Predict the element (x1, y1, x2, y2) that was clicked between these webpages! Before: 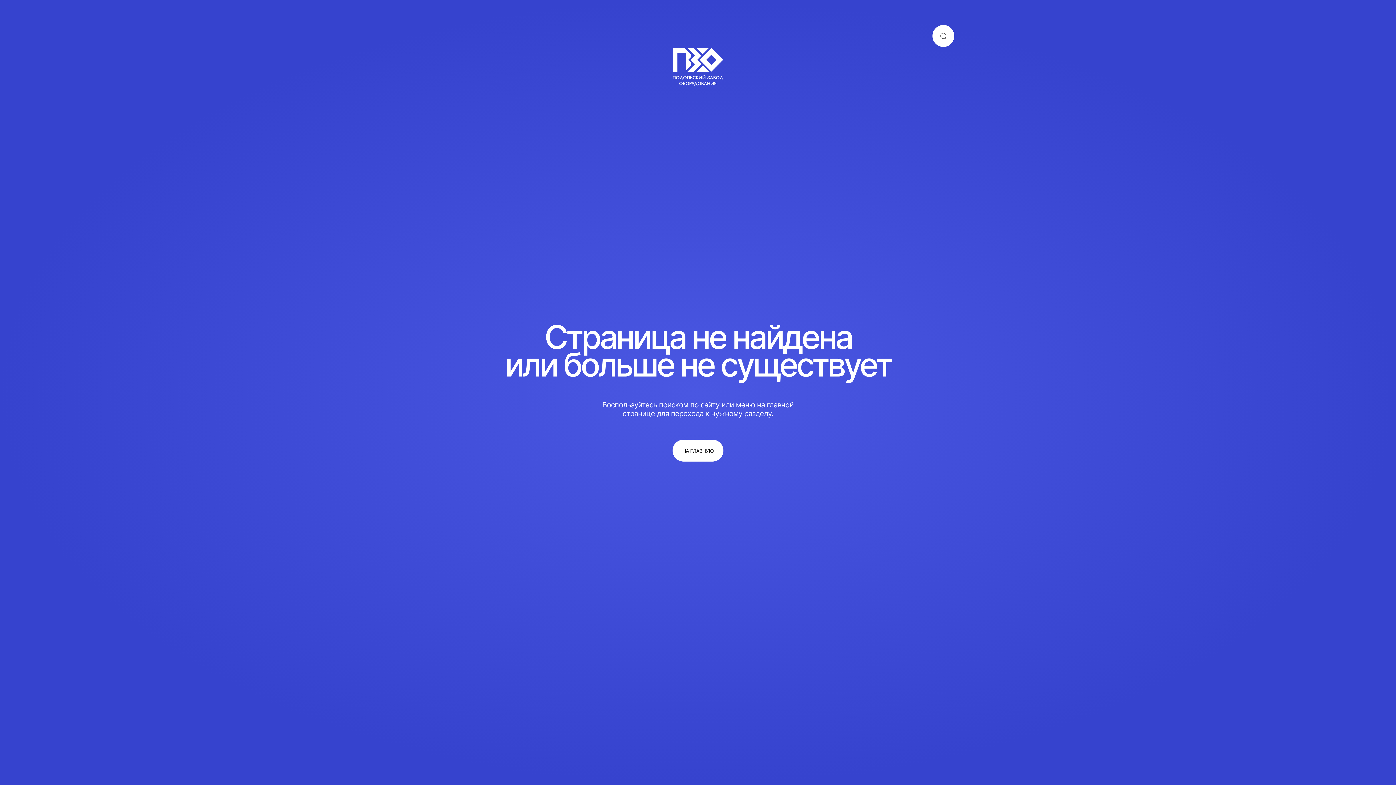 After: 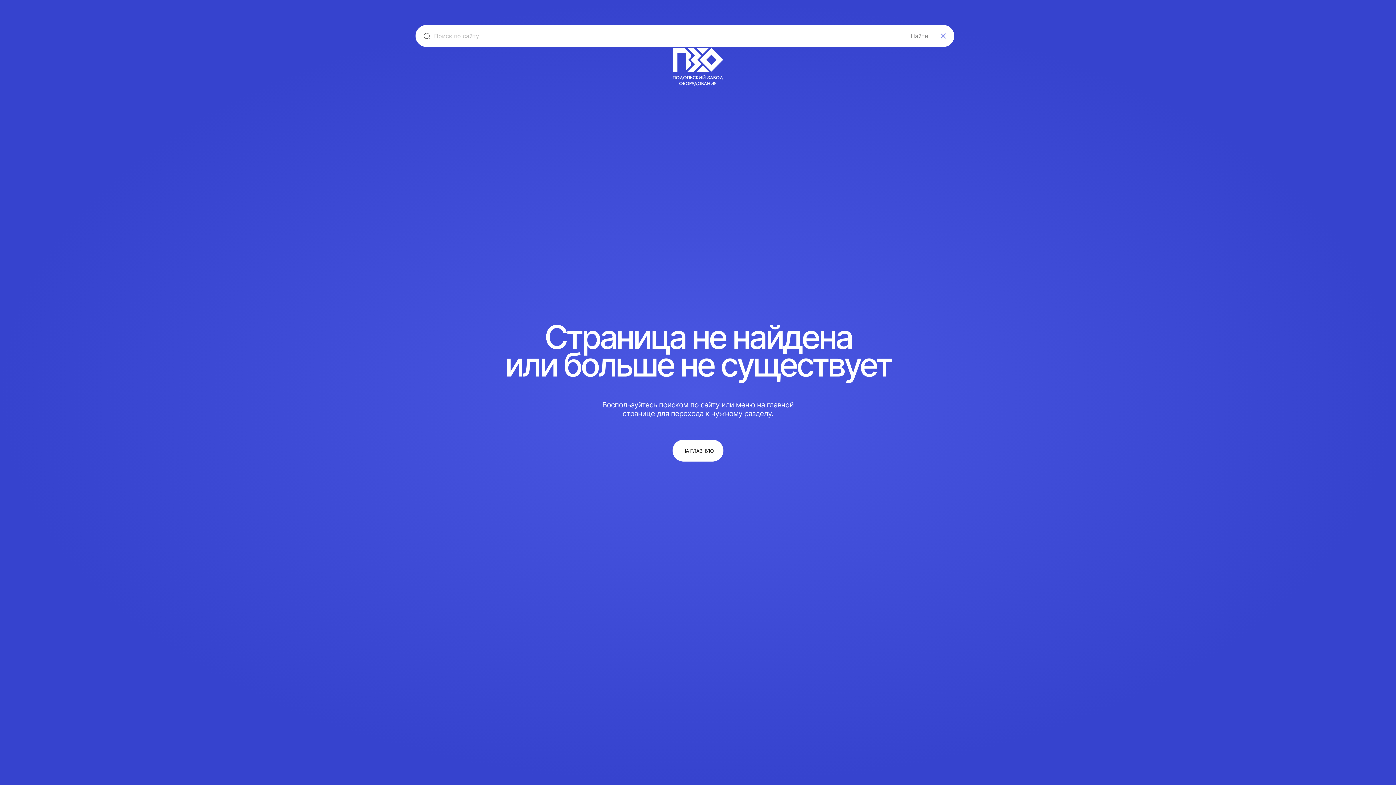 Action: bbox: (932, 24, 954, 46)